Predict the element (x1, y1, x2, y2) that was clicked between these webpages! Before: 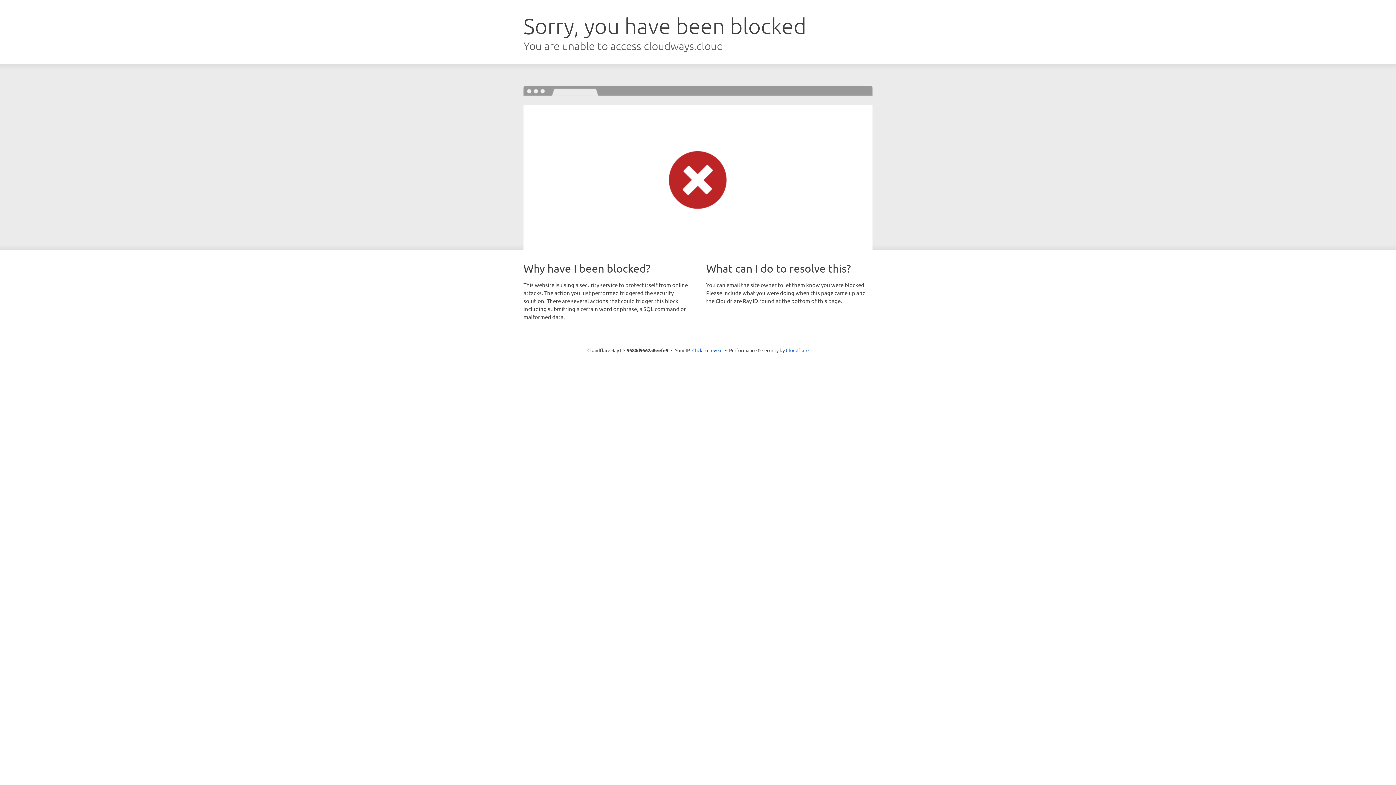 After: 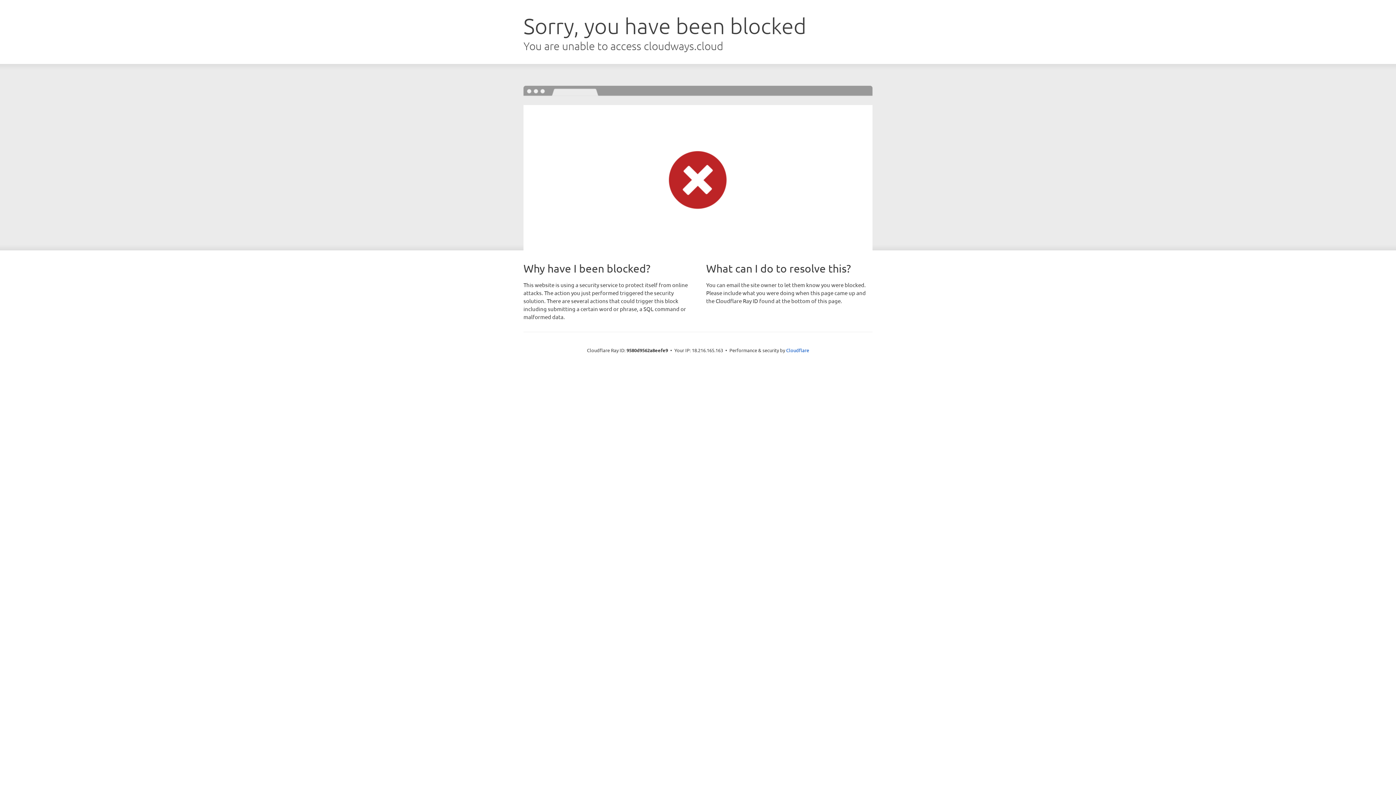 Action: bbox: (692, 346, 722, 353) label: Click to reveal